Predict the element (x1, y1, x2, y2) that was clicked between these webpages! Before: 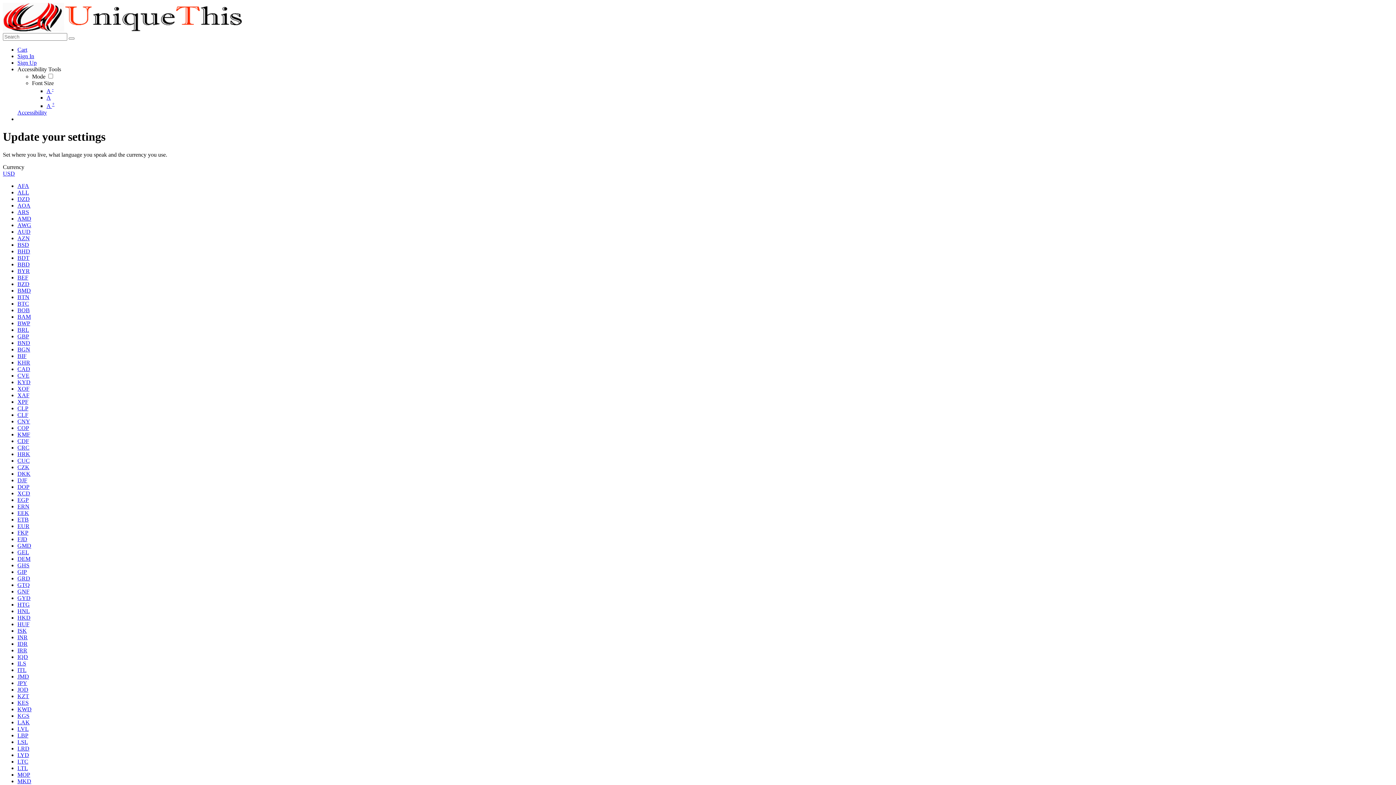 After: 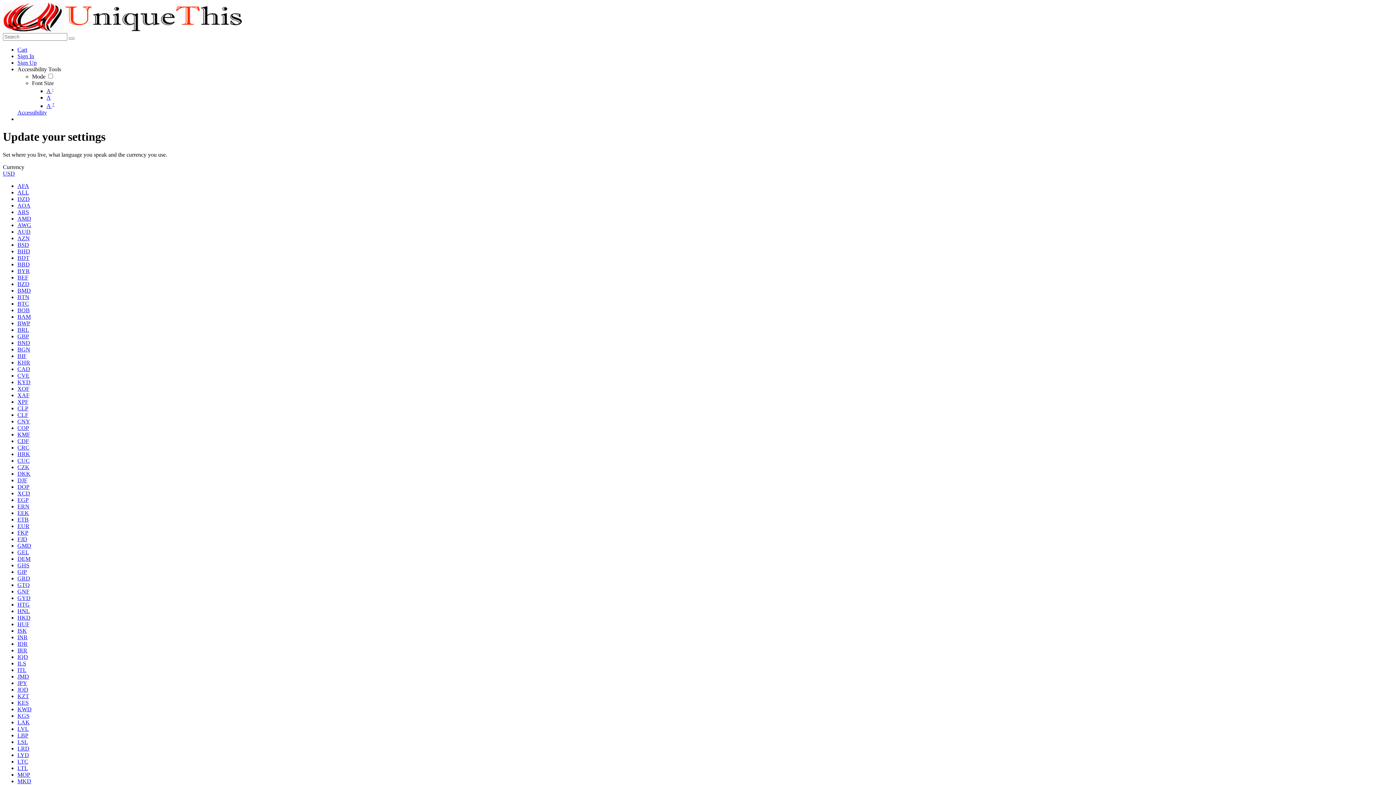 Action: bbox: (17, 516, 28, 522) label: ETB